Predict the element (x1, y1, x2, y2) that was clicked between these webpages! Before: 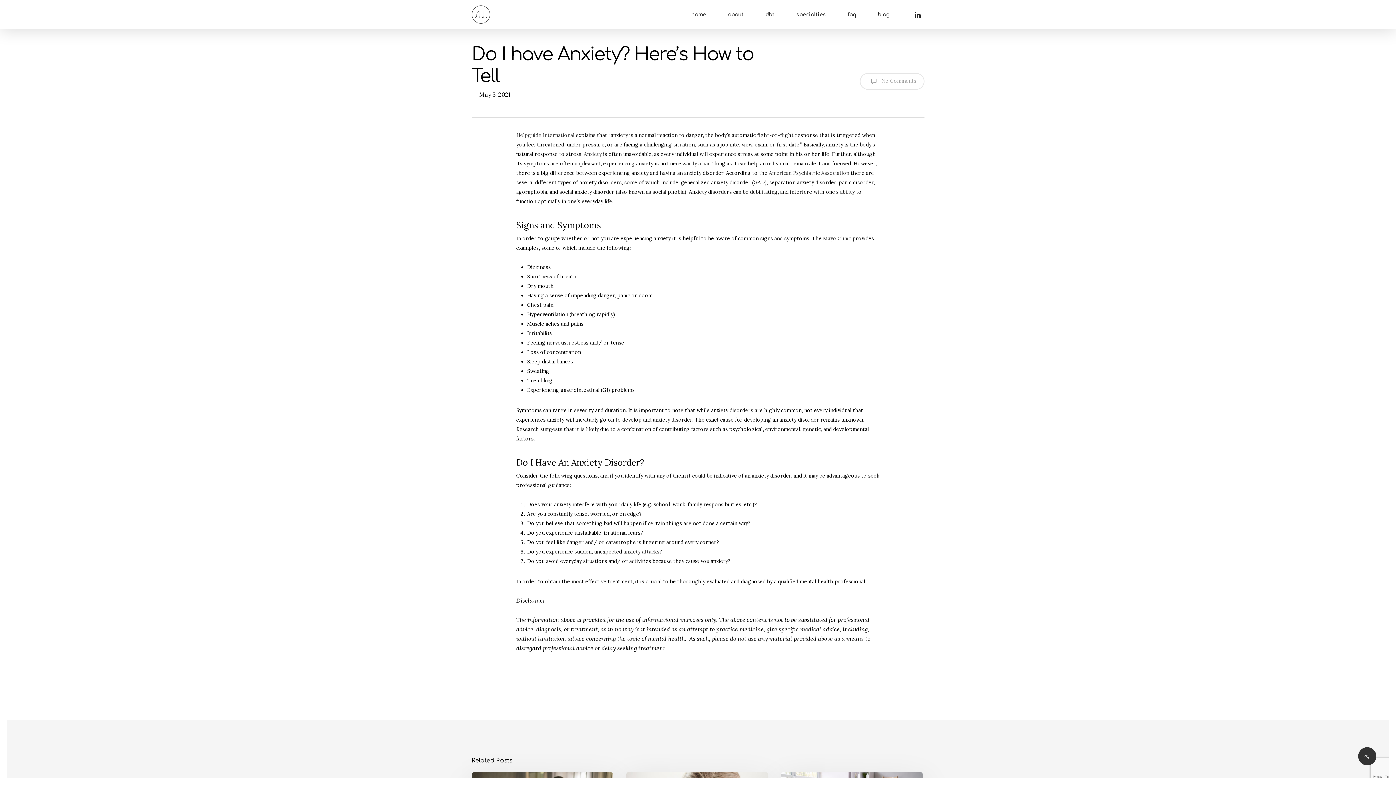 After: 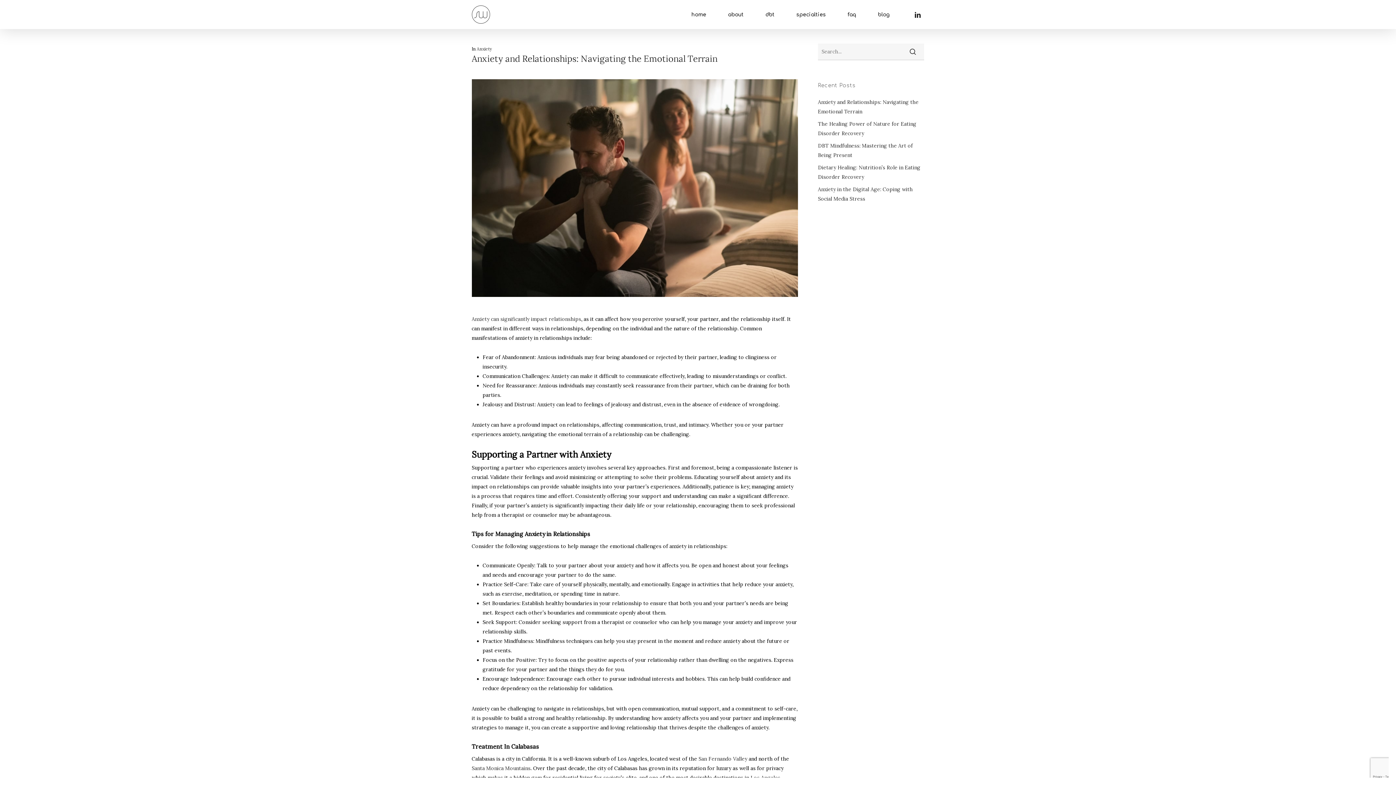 Action: label: blog Menu item bbox: (867, 10, 900, 18)